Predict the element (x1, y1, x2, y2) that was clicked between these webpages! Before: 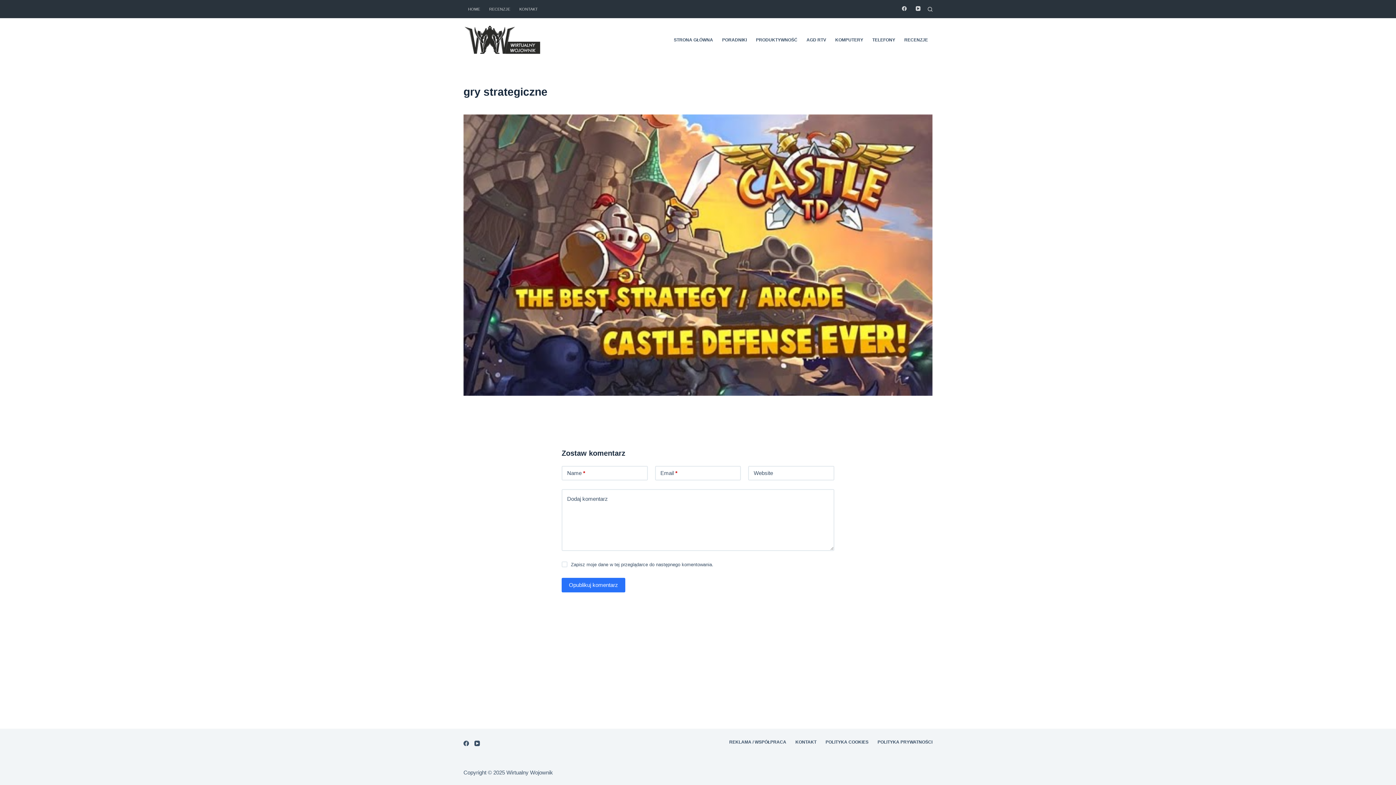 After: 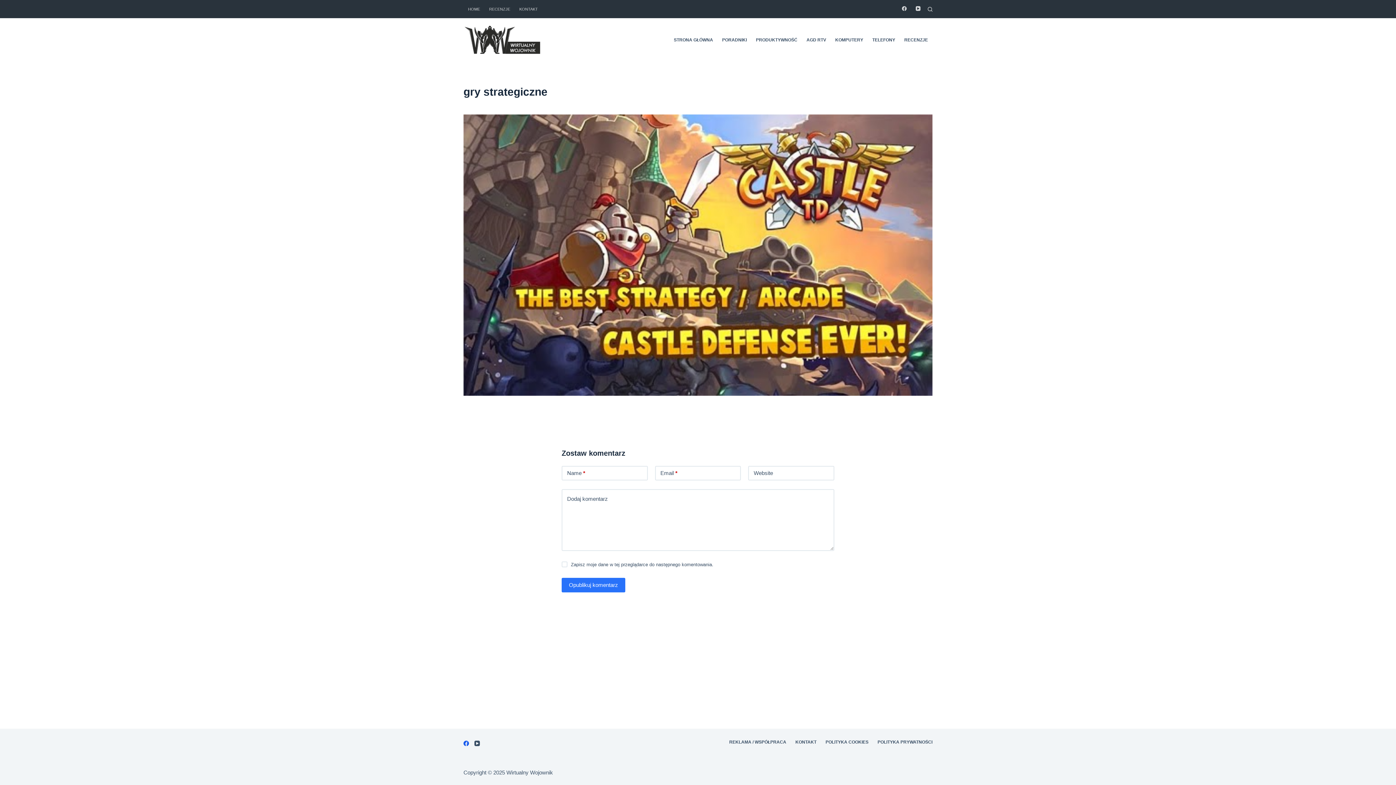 Action: label: Facebook bbox: (463, 741, 469, 746)